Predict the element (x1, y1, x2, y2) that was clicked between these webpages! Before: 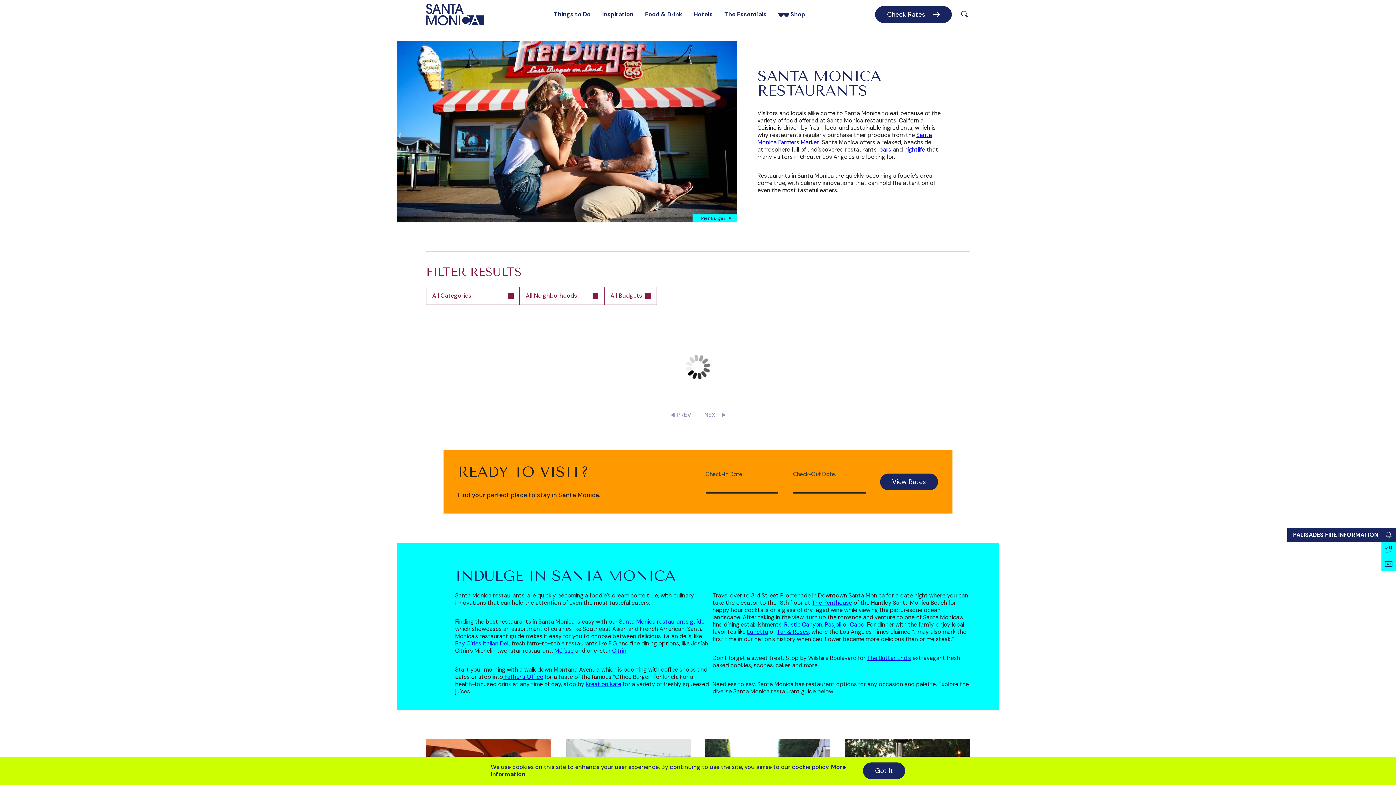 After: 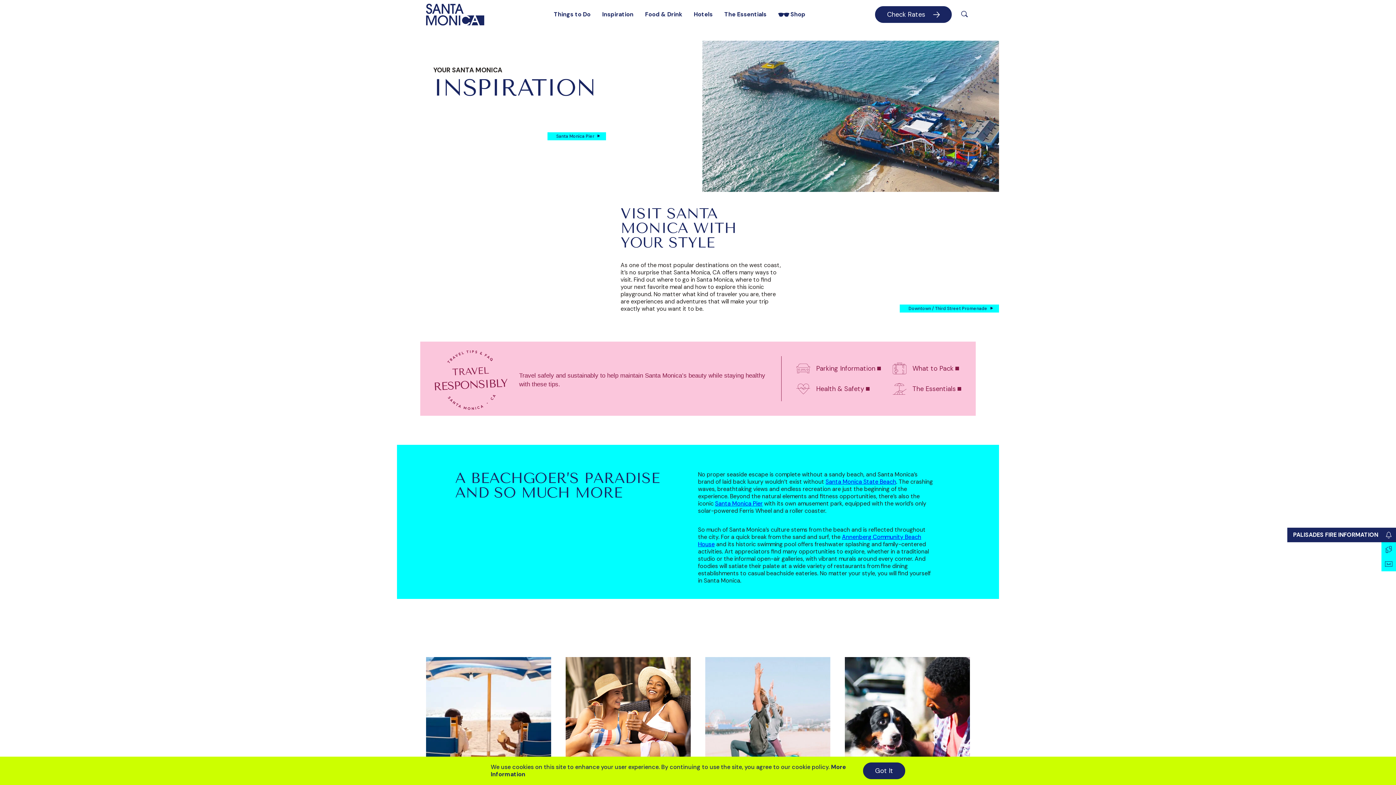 Action: label: Inspiration bbox: (596, 4, 639, 24)